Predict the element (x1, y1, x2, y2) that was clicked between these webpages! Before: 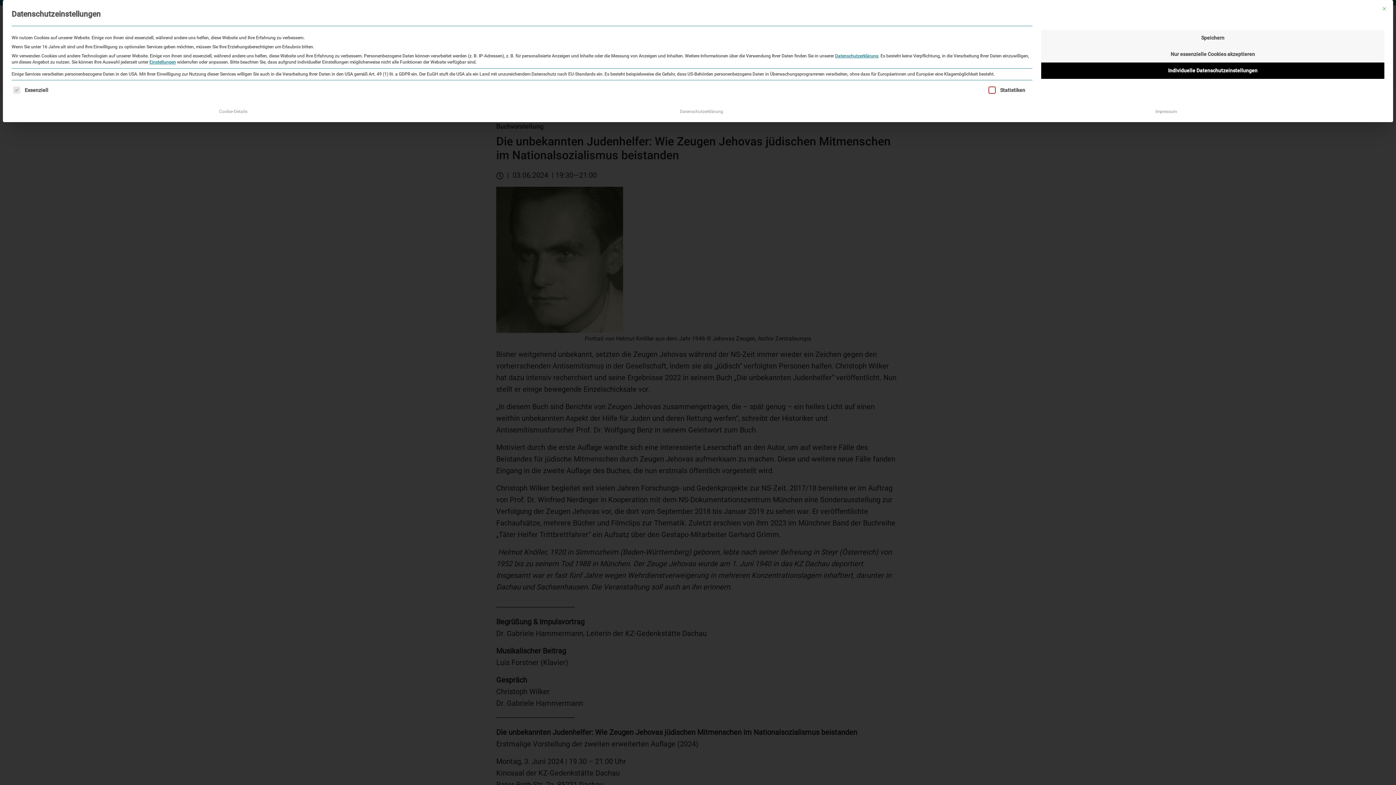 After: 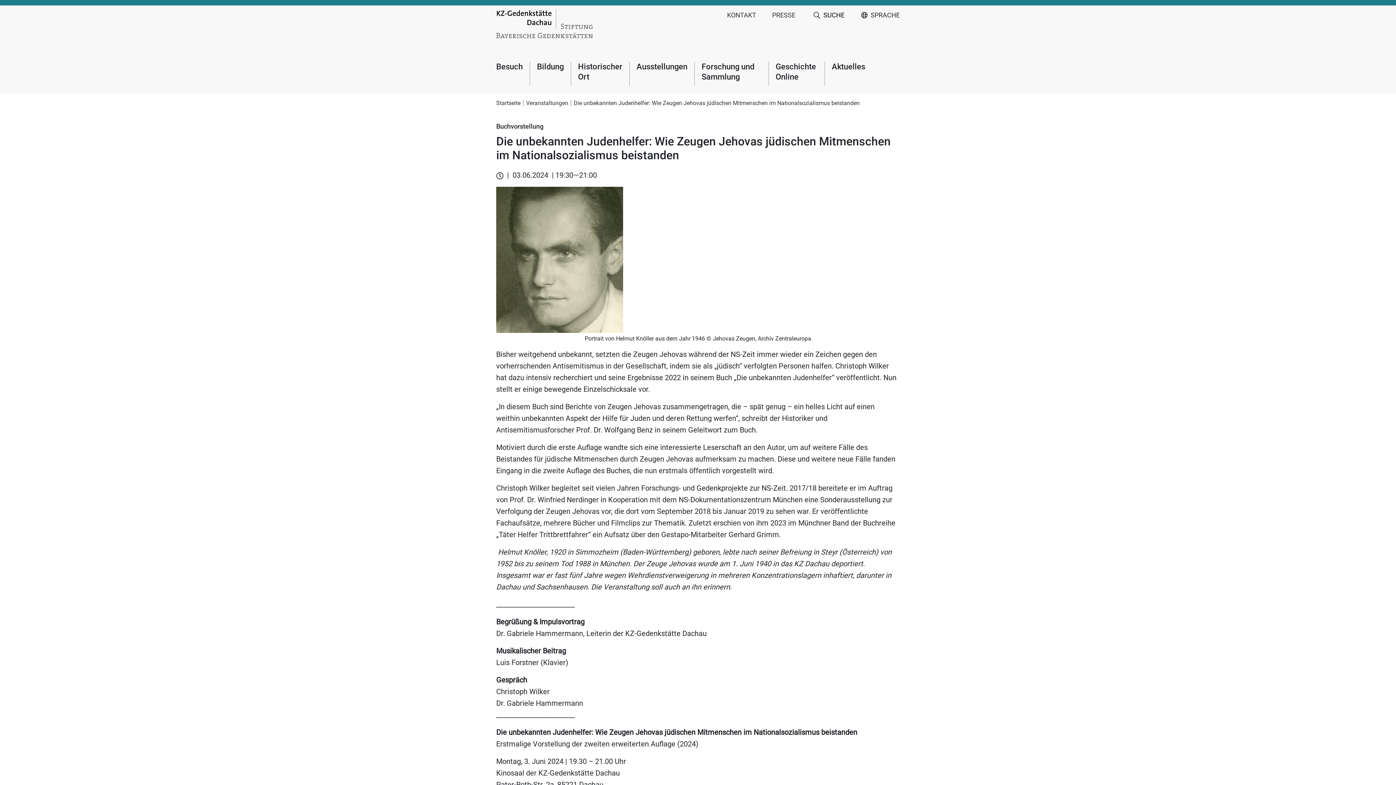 Action: bbox: (1041, 46, 1384, 62) label: Nur essenzielle Cookies akzeptieren